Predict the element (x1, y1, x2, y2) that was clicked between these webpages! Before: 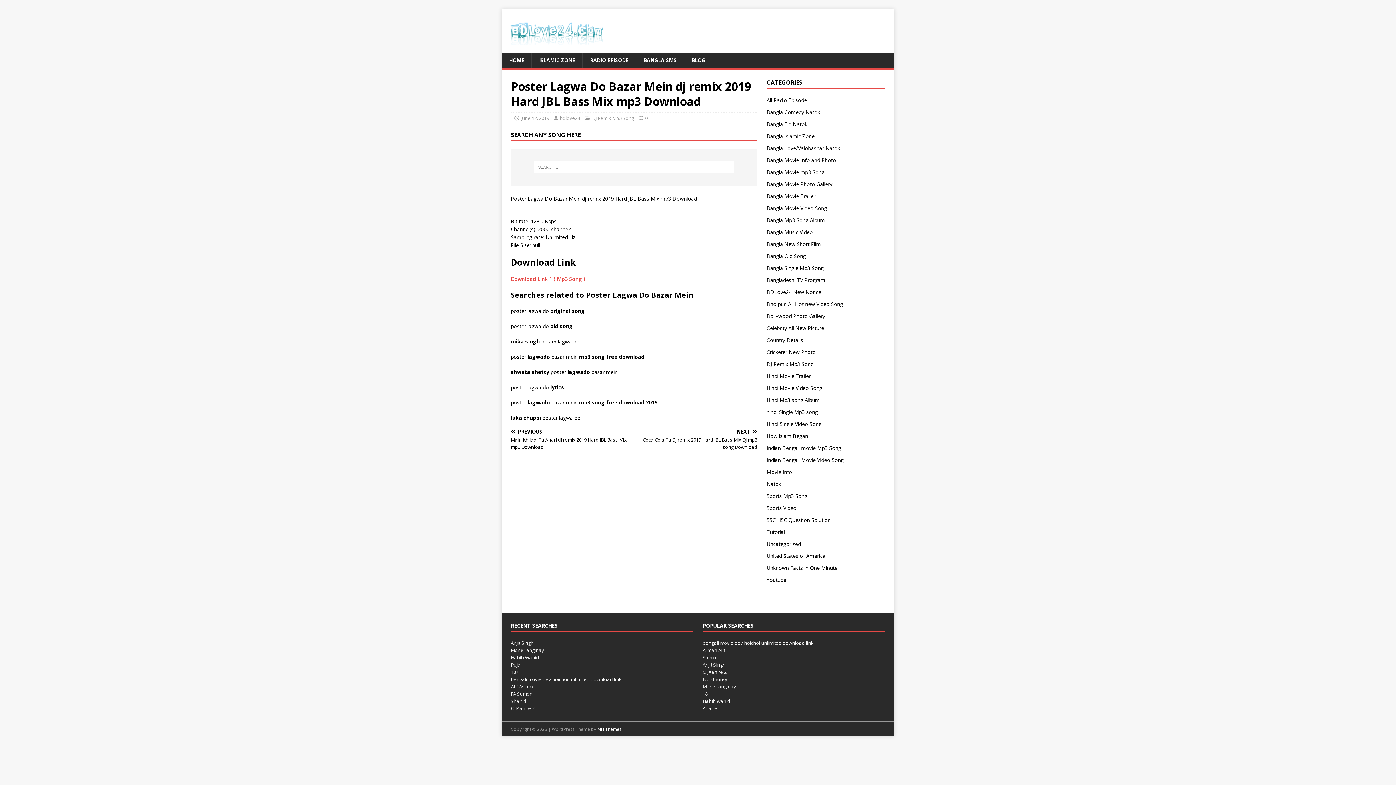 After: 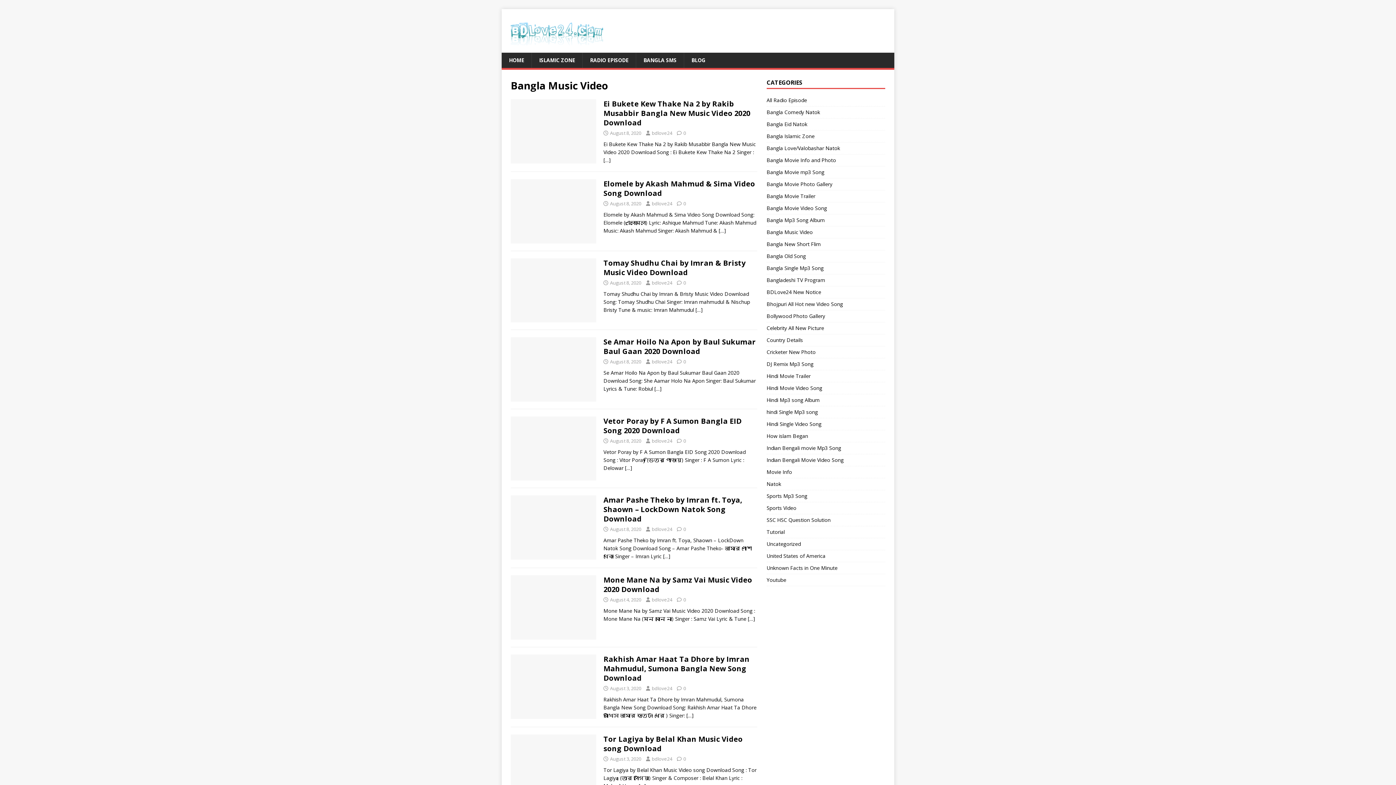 Action: bbox: (766, 226, 885, 238) label: Bangla Music Video